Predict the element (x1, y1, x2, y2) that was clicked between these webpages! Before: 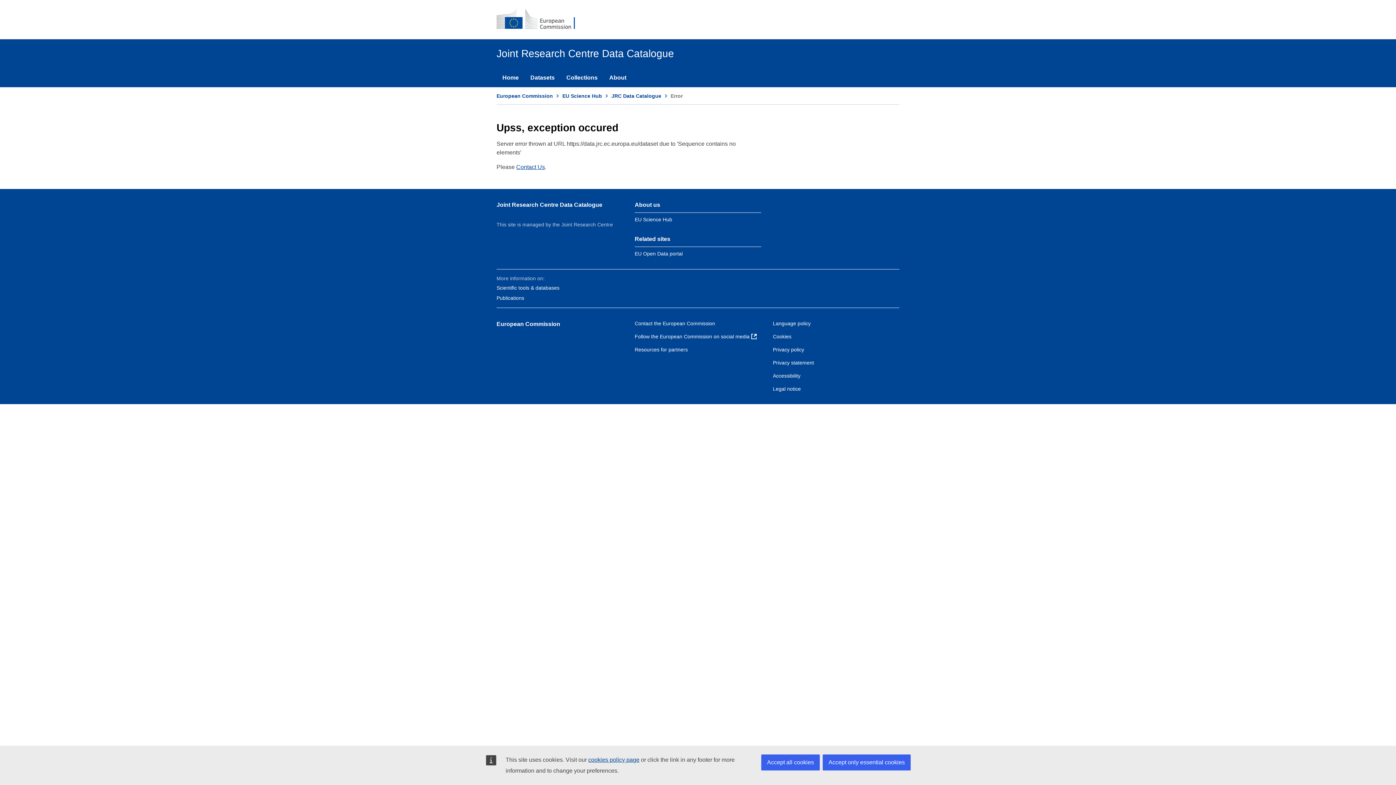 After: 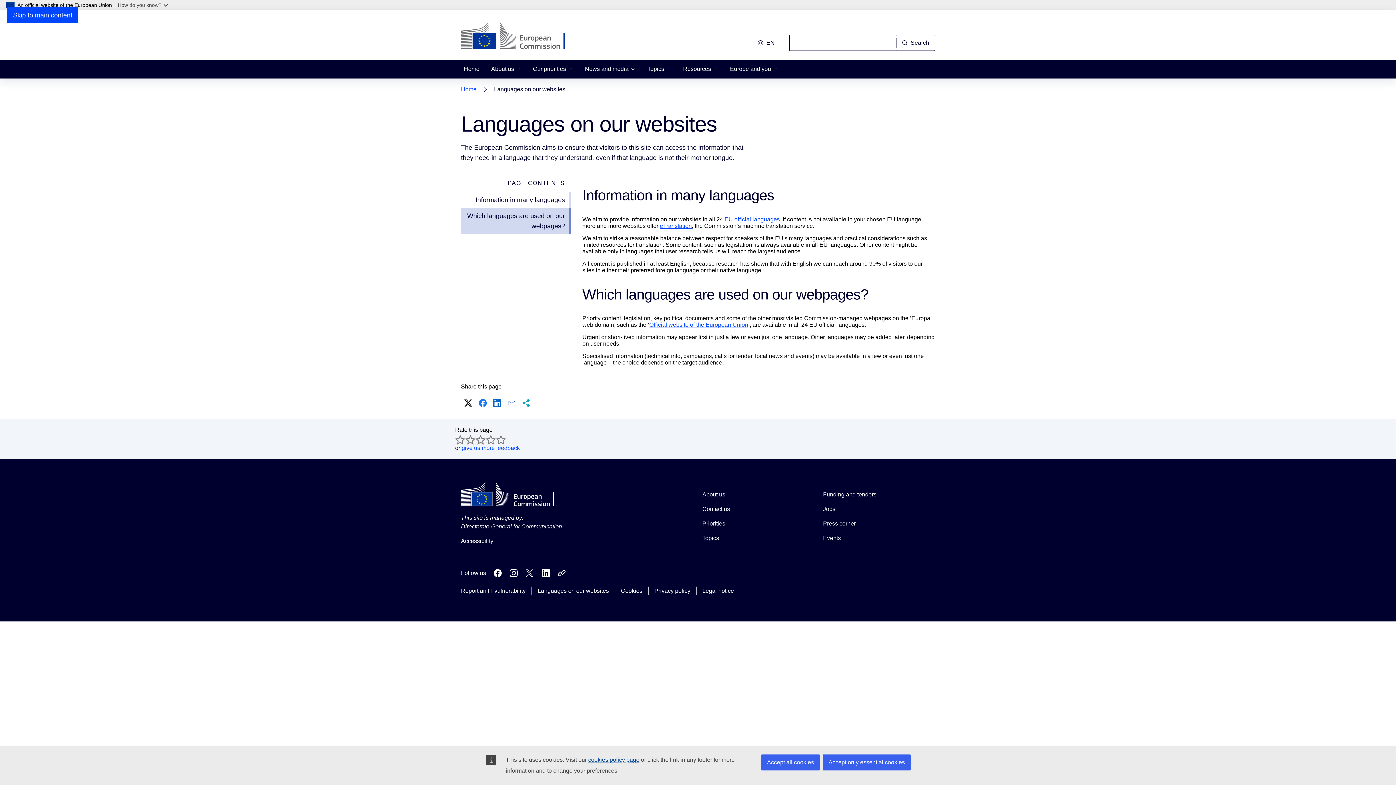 Action: label: Language policy bbox: (773, 320, 810, 326)